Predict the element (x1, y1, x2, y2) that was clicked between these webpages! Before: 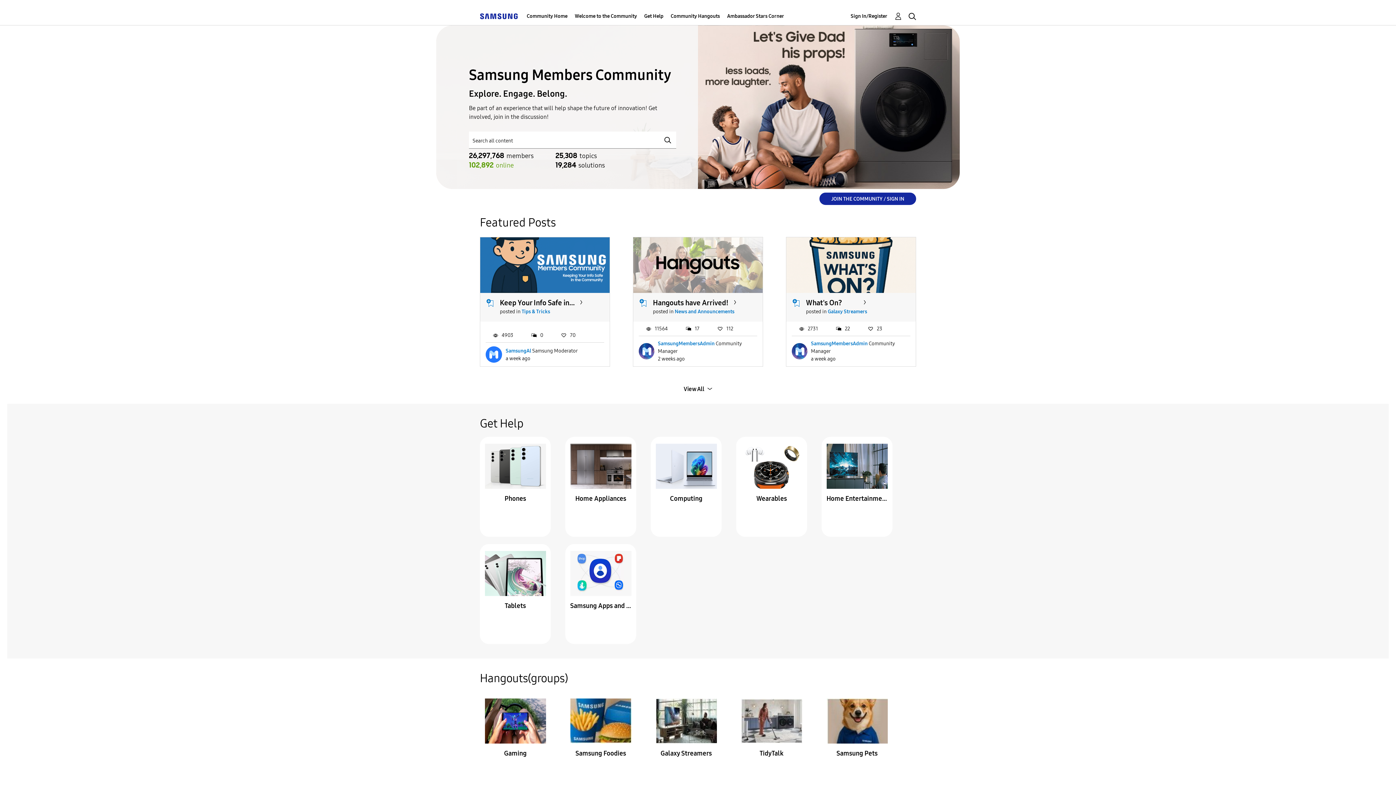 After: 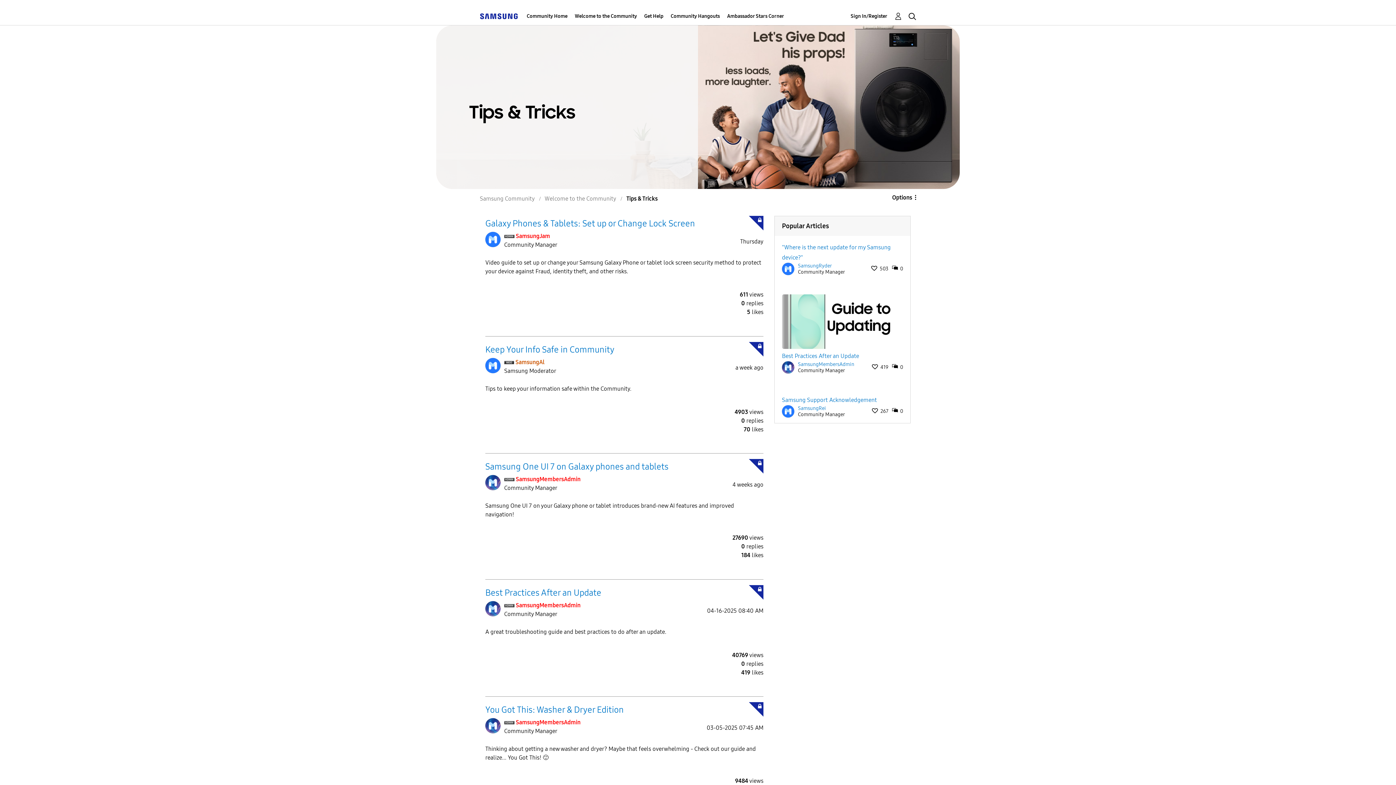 Action: bbox: (521, 308, 550, 314) label: Tips & Tricks